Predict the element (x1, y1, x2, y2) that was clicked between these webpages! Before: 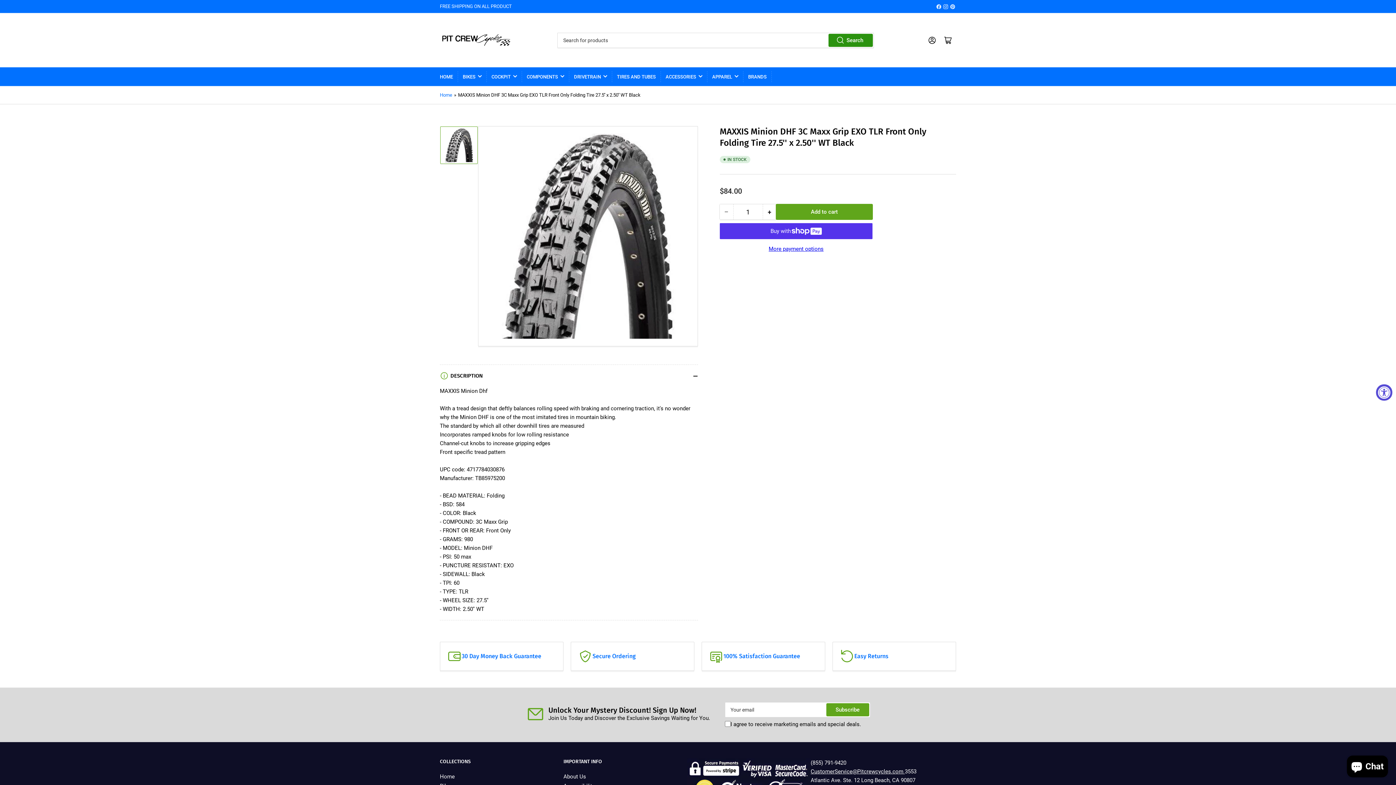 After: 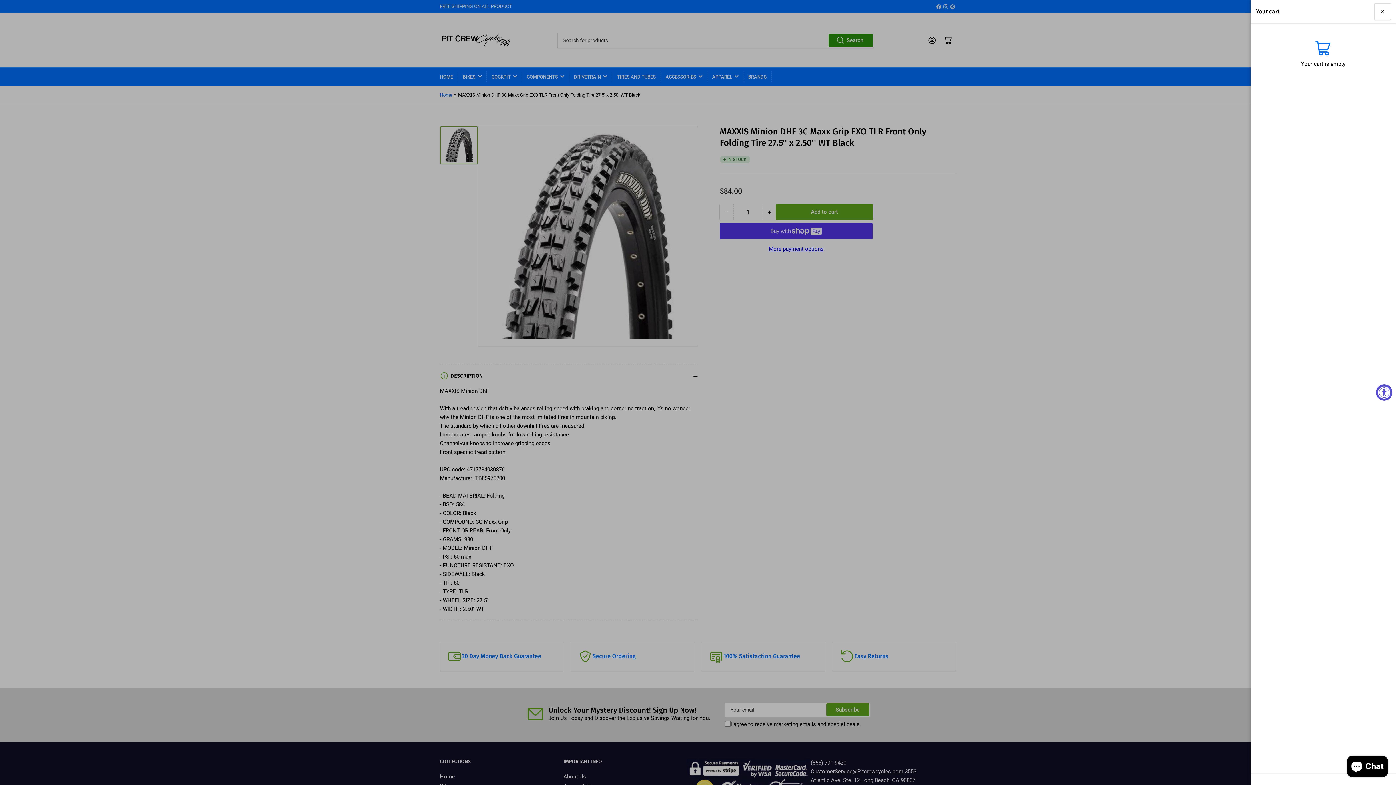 Action: bbox: (940, 32, 956, 48) label: Open mini cart